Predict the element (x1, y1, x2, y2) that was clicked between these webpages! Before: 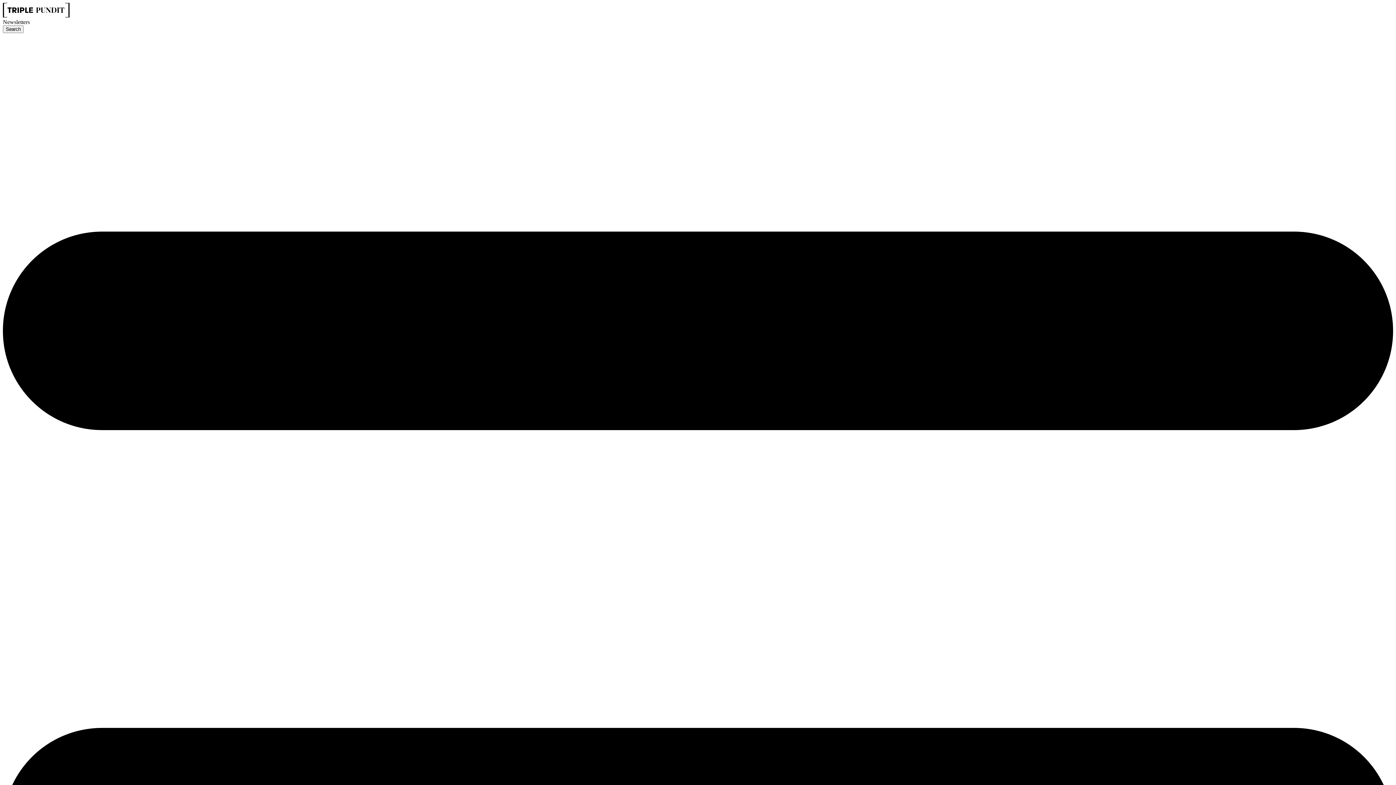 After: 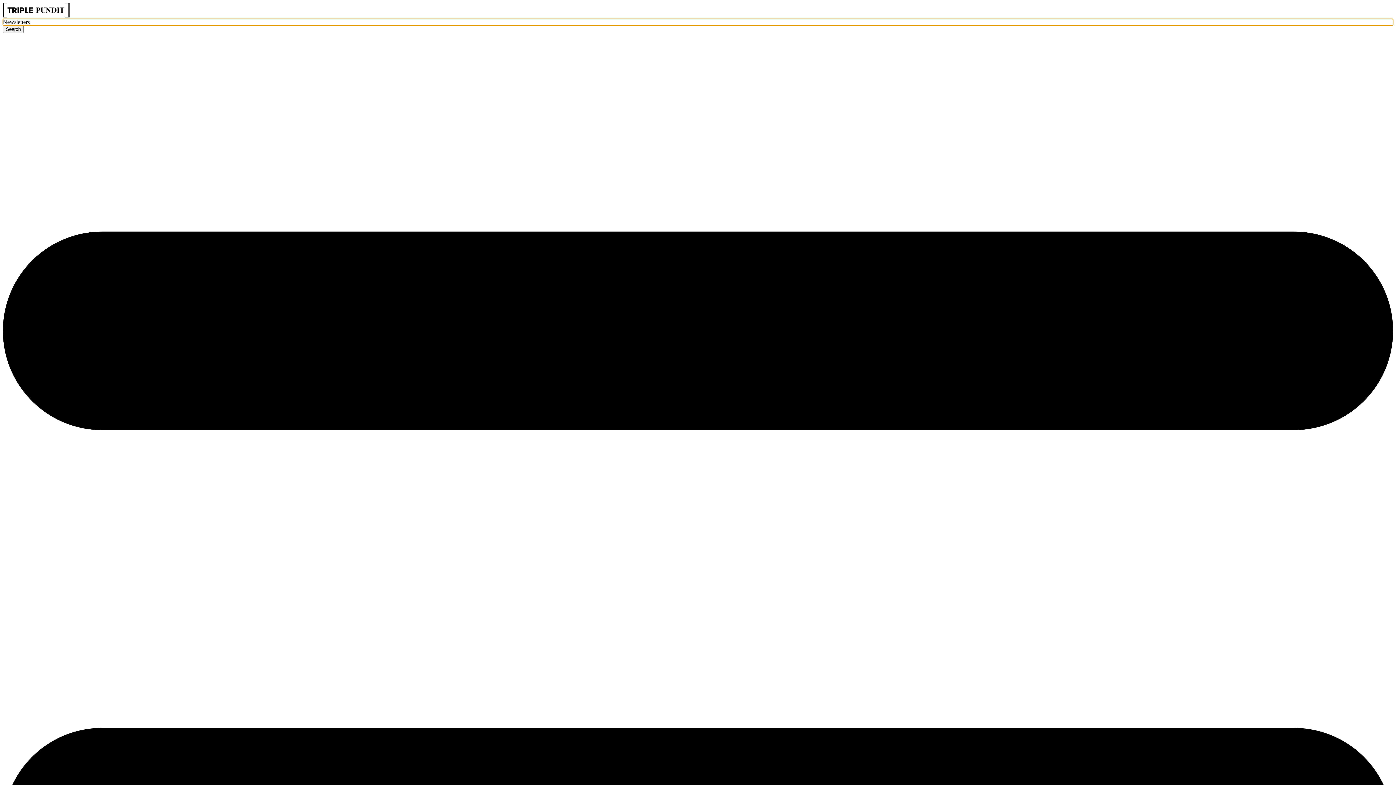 Action: label: Newsletters bbox: (2, 18, 1393, 25)